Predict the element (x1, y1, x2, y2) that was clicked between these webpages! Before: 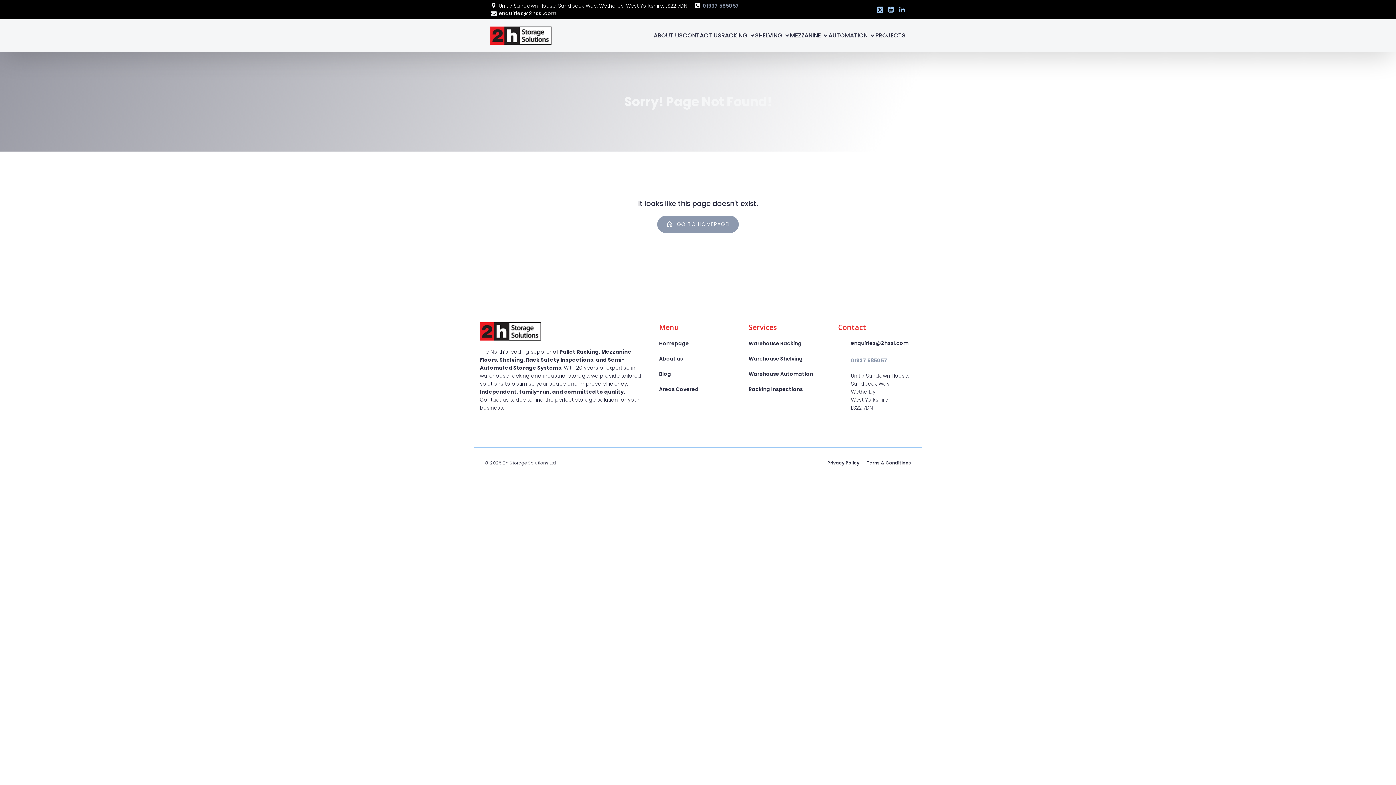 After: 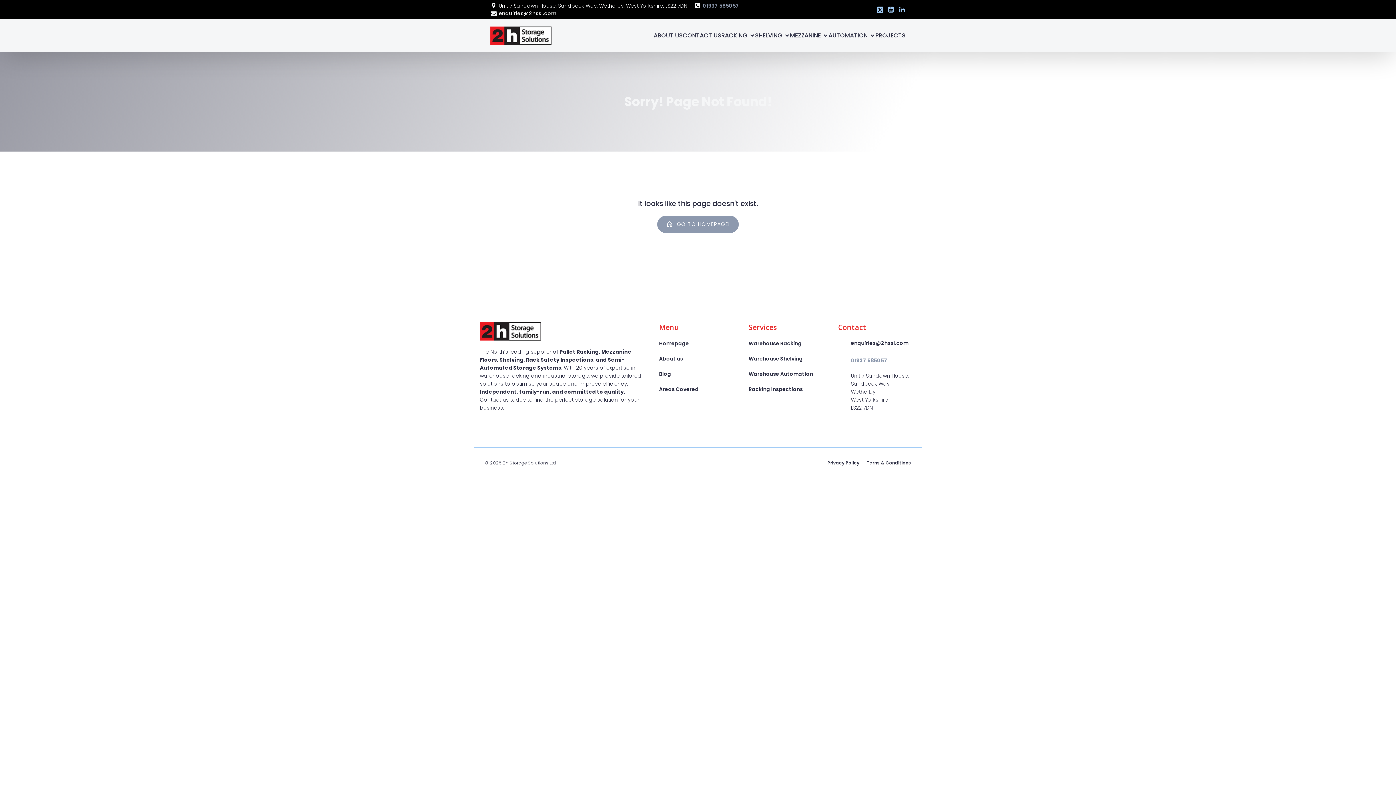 Action: bbox: (851, 356, 887, 364) label: 01937 585057